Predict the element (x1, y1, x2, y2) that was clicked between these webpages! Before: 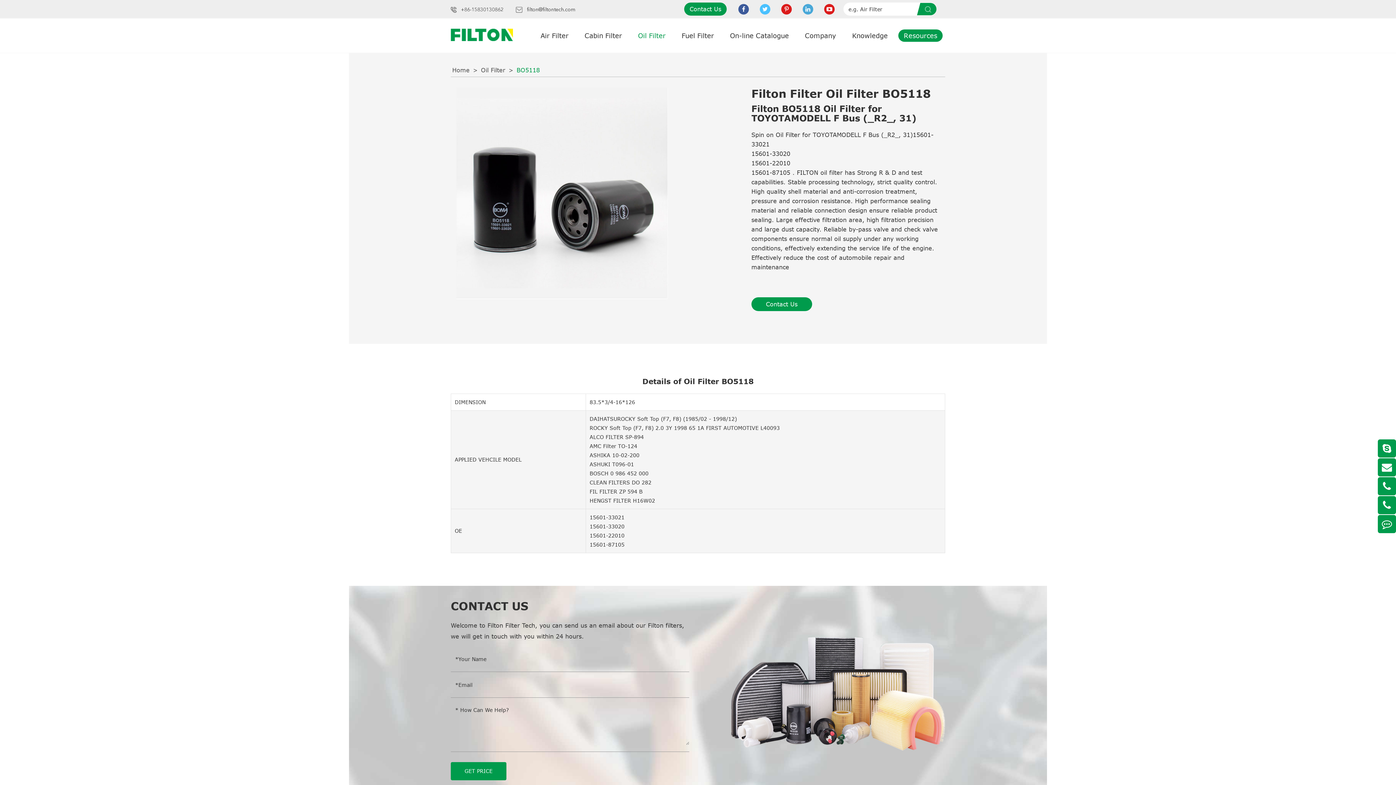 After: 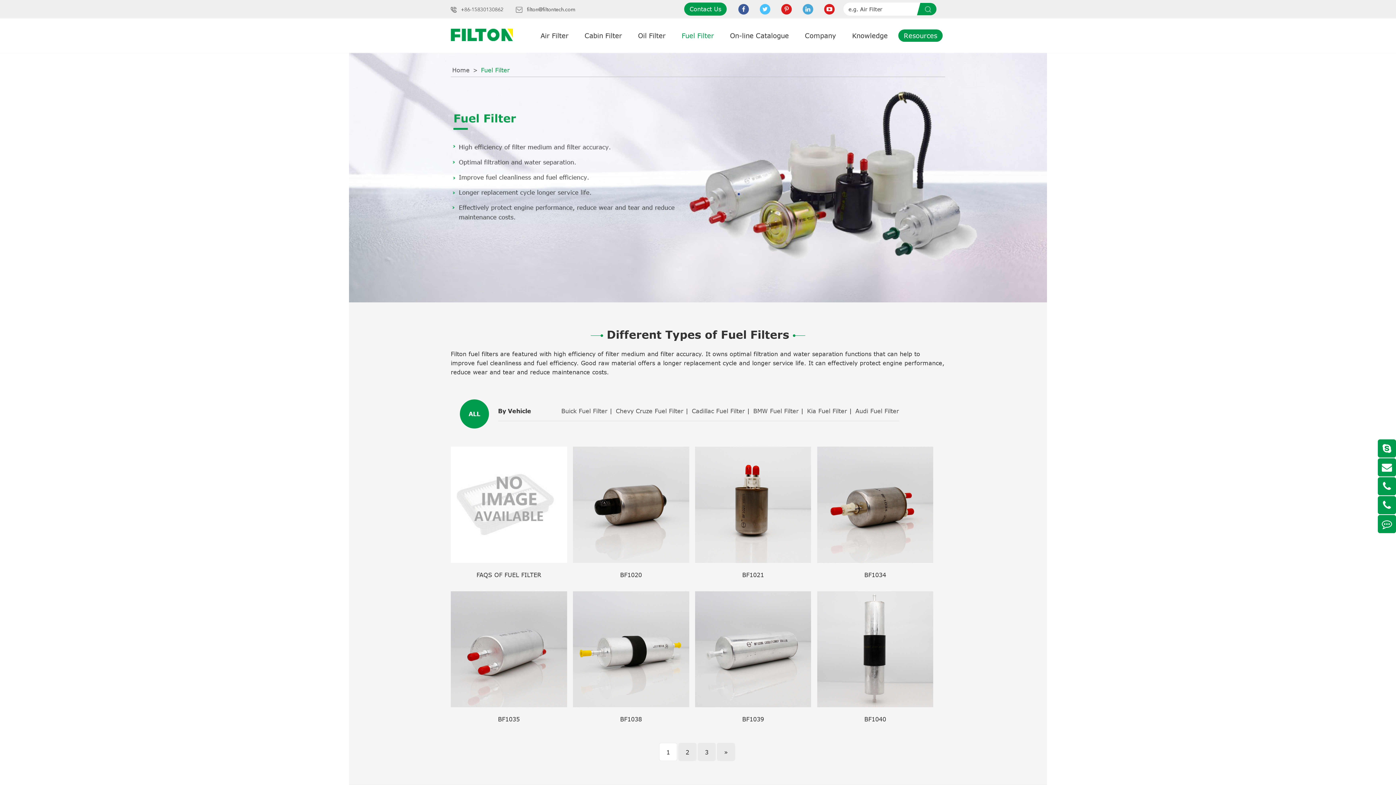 Action: bbox: (676, 29, 719, 41) label: Fuel Filter